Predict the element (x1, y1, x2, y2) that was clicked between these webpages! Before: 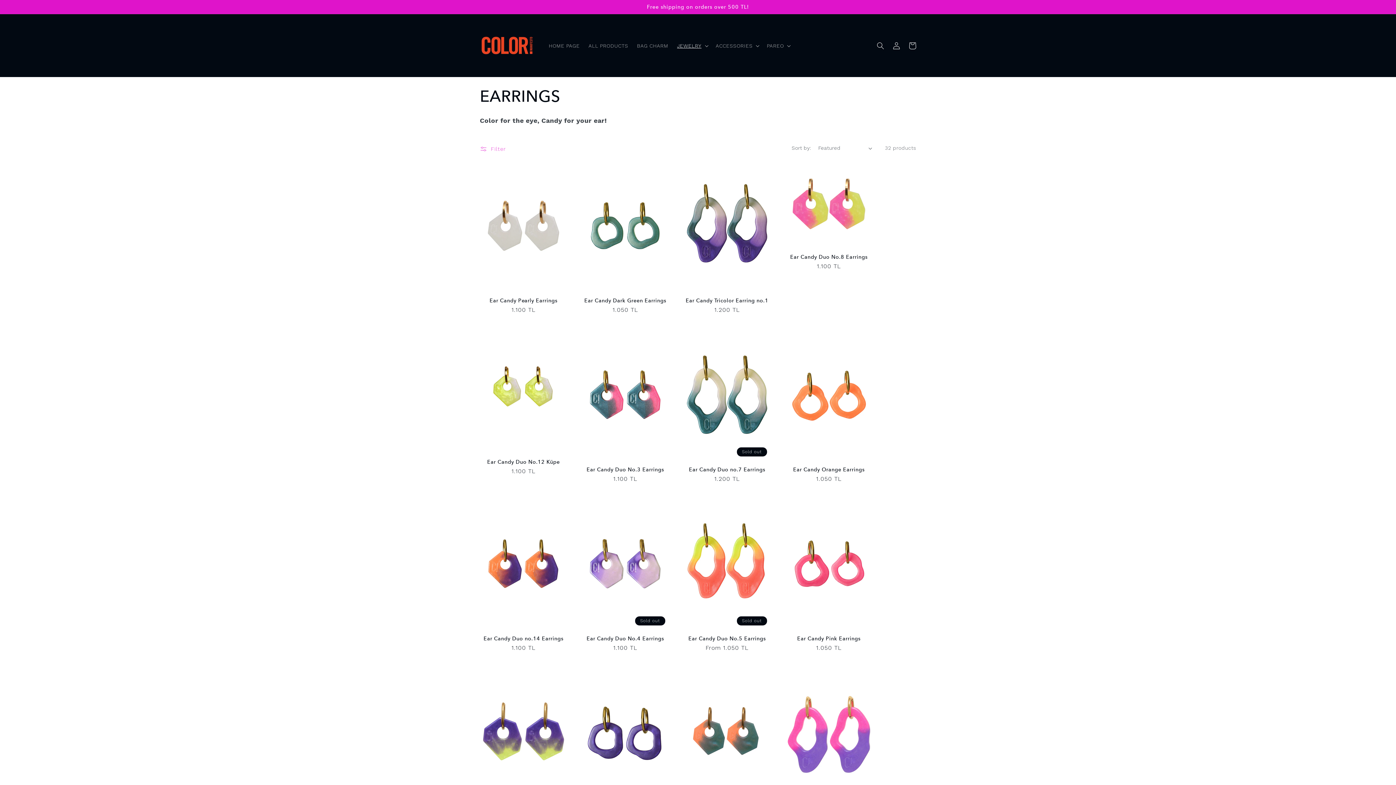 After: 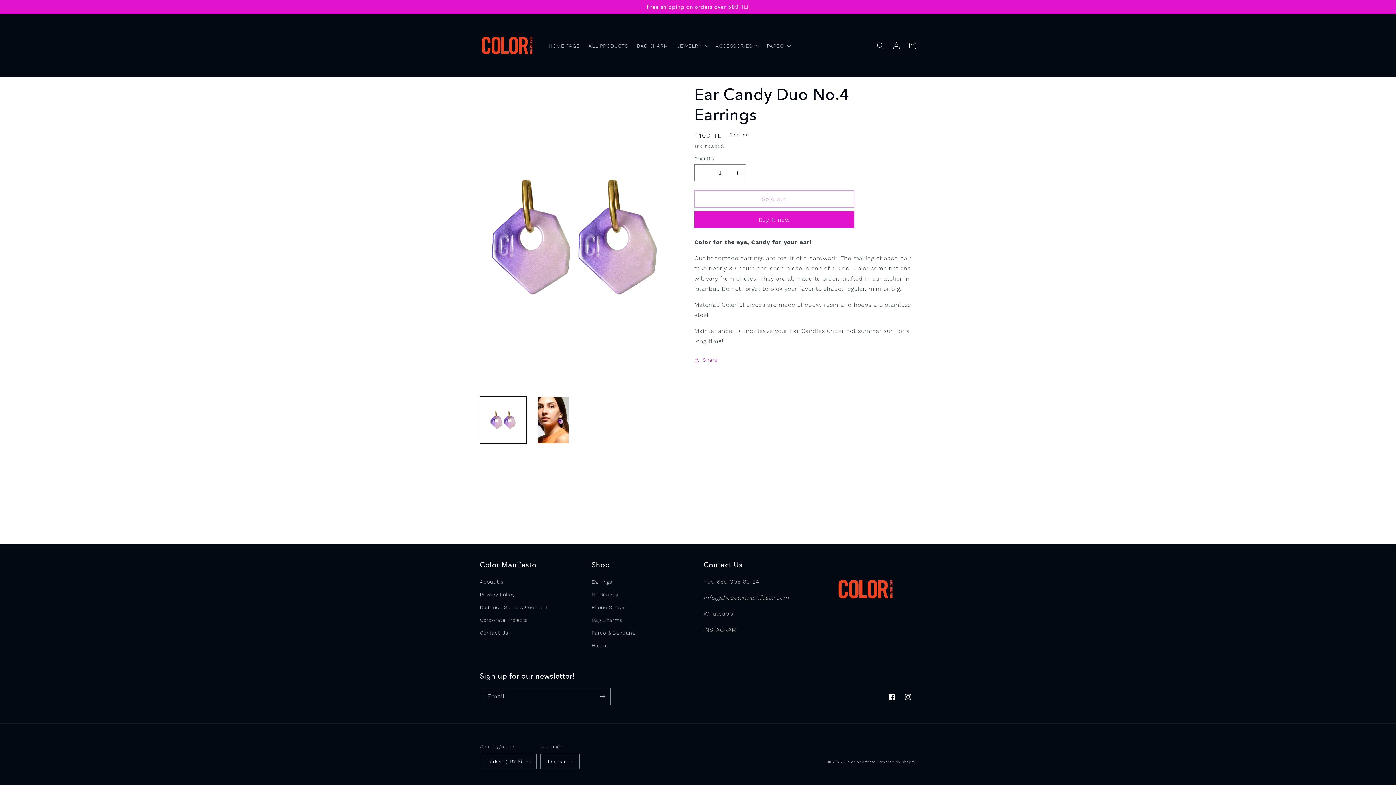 Action: bbox: (581, 635, 669, 642) label: Ear Candy Duo No.4 Earrings